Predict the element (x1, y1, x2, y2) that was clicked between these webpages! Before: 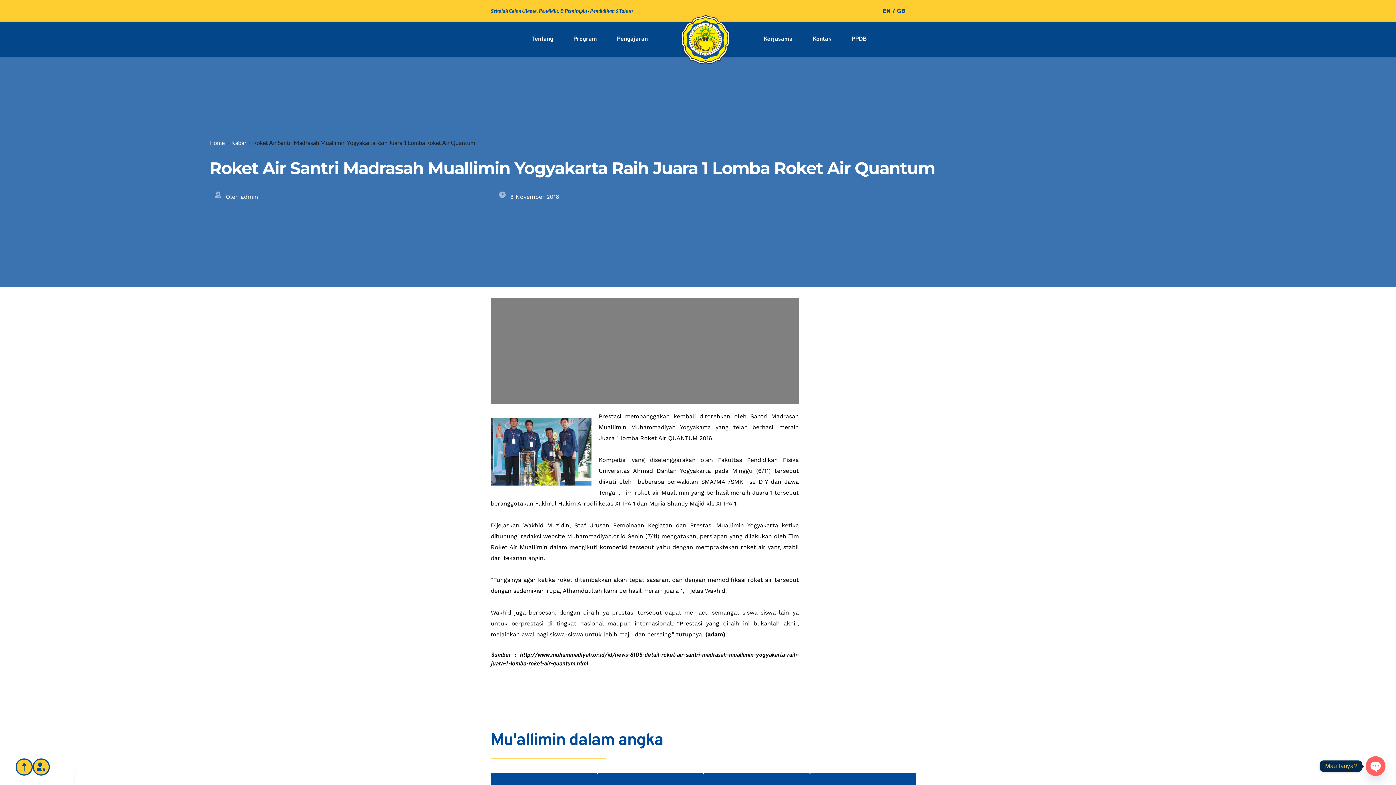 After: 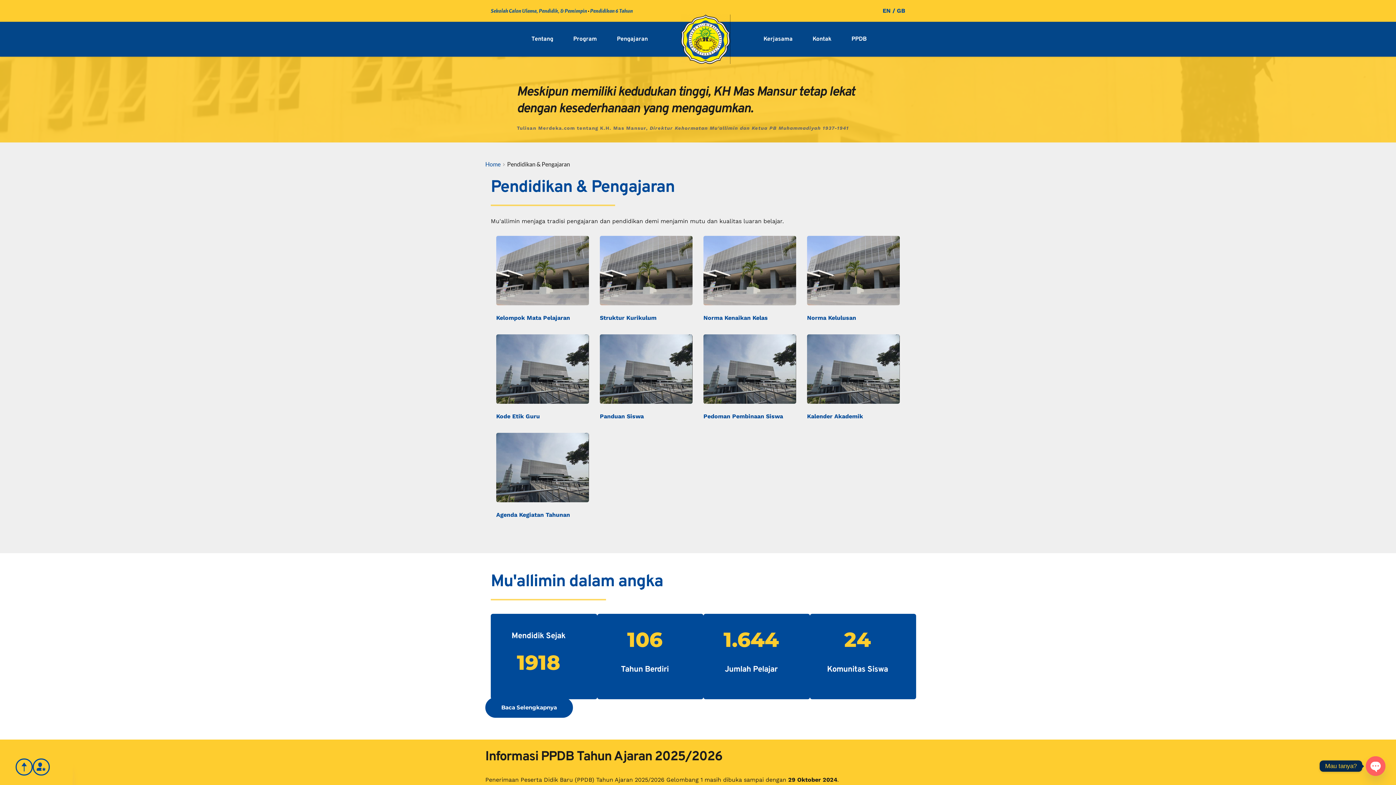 Action: bbox: (615, 34, 649, 43) label: Pengajaran